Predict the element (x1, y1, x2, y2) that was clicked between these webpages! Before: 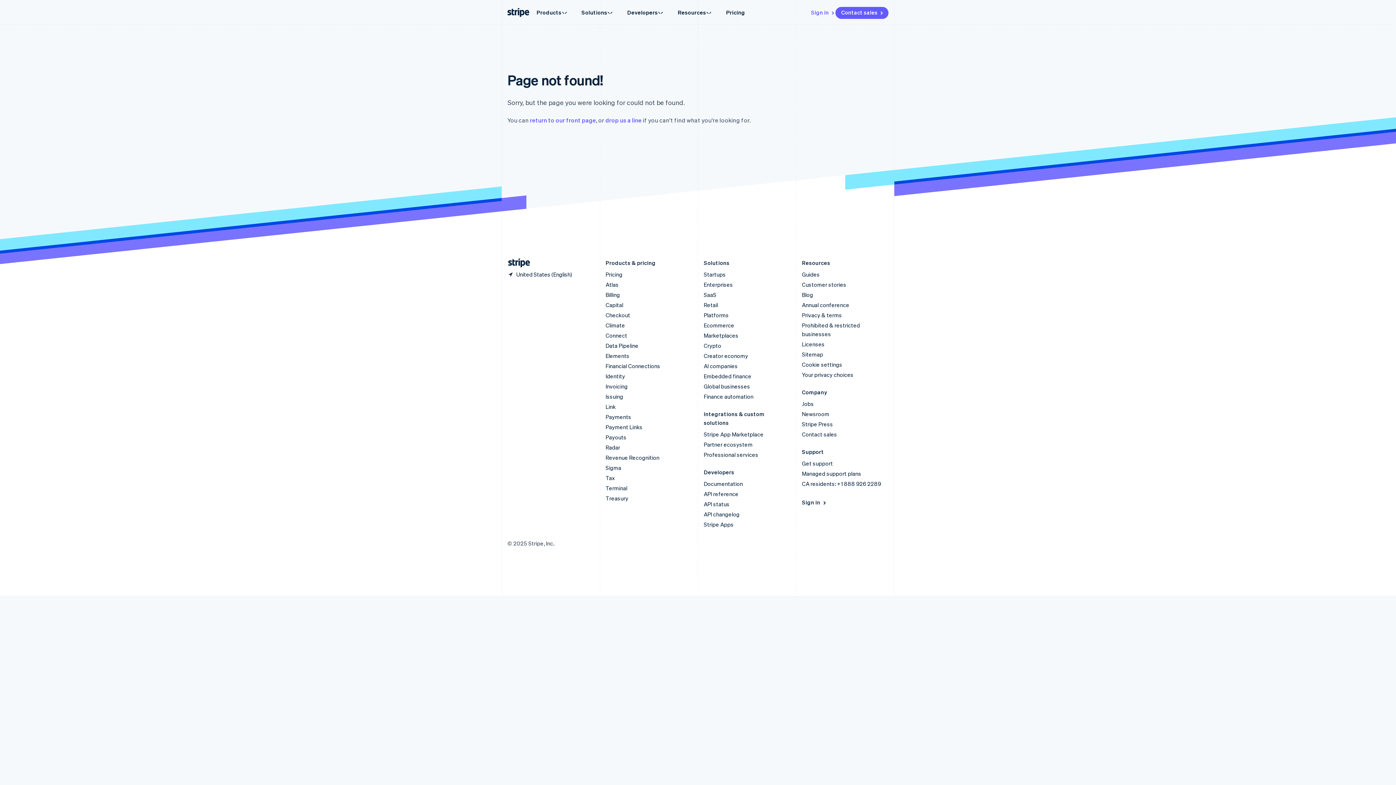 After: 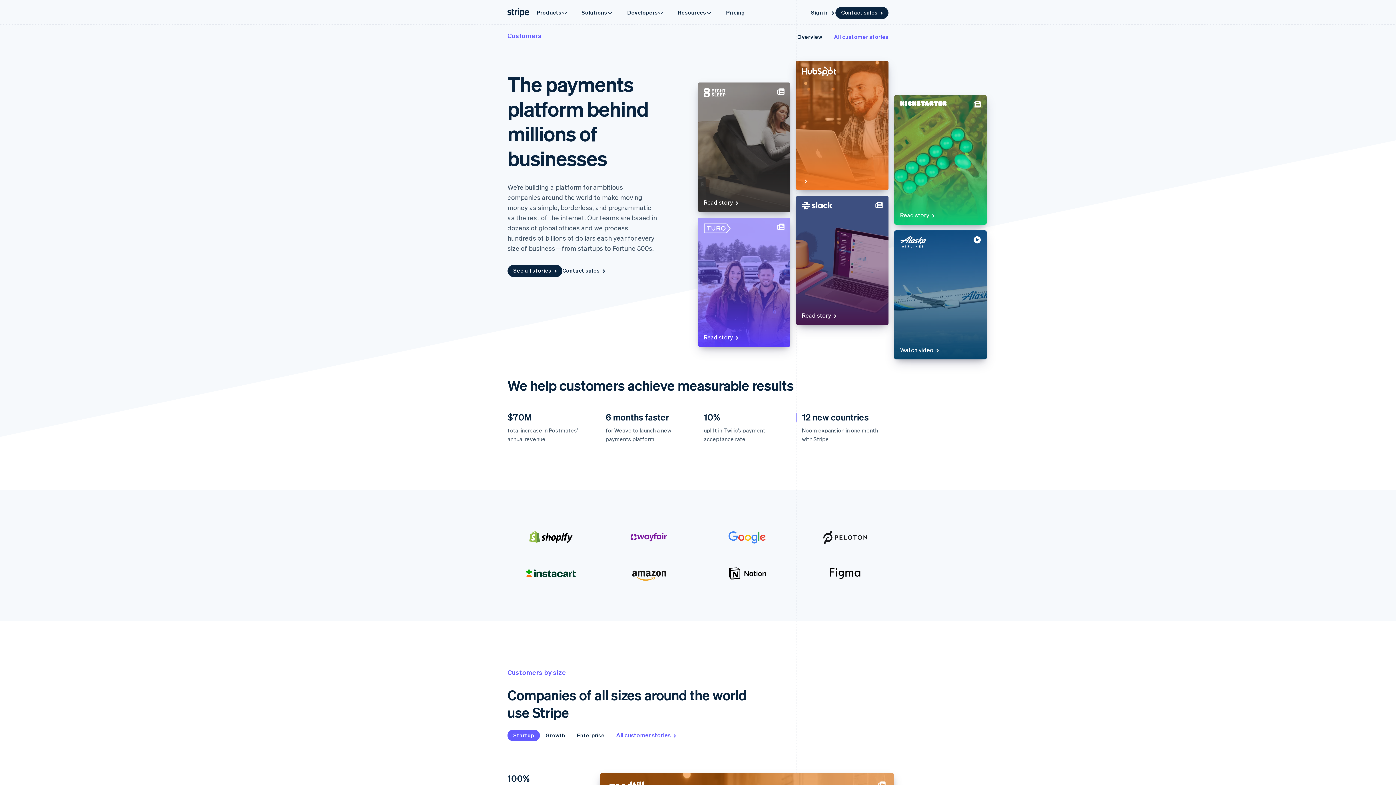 Action: bbox: (802, 281, 846, 288) label: Customer stories